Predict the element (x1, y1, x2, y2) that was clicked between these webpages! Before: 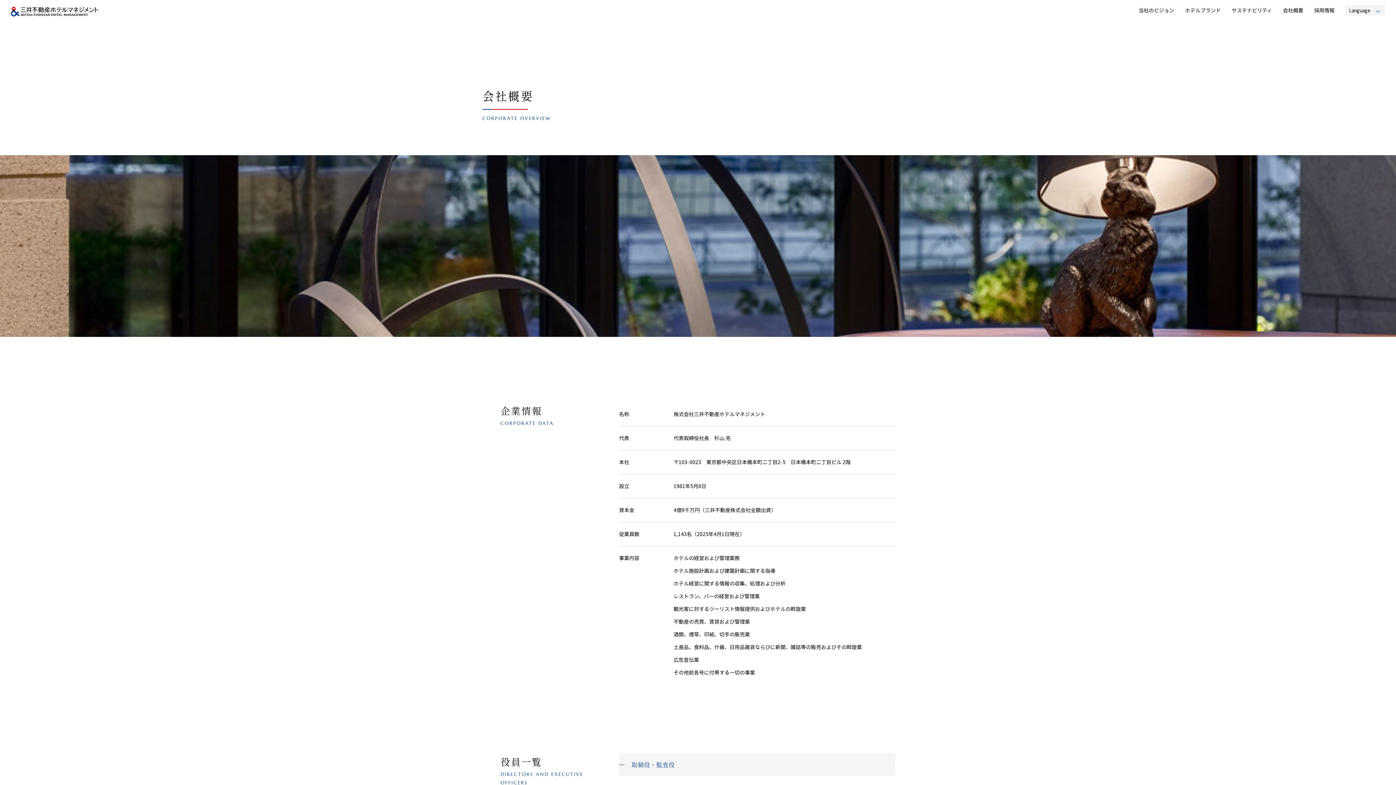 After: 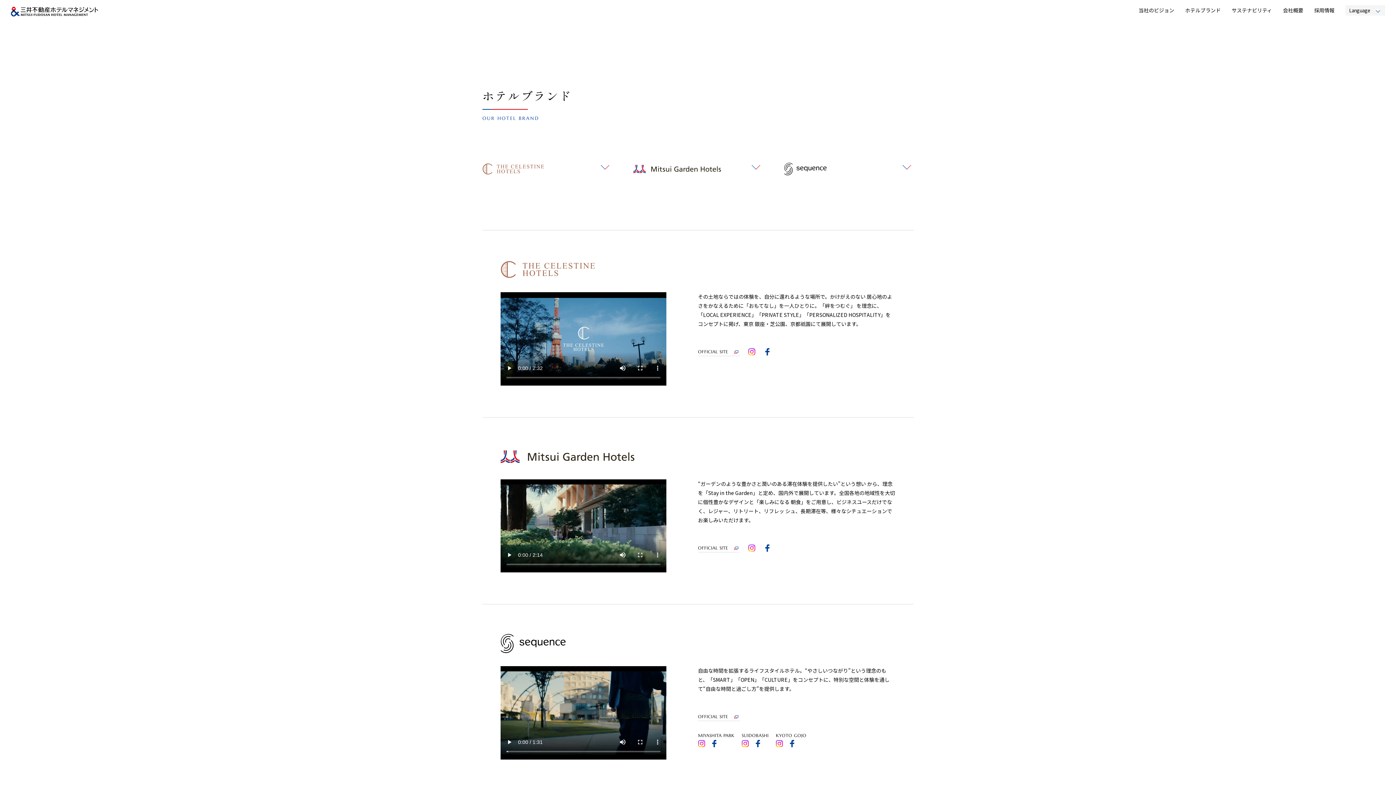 Action: label: ホテルブランド bbox: (1180, 0, 1226, 21)